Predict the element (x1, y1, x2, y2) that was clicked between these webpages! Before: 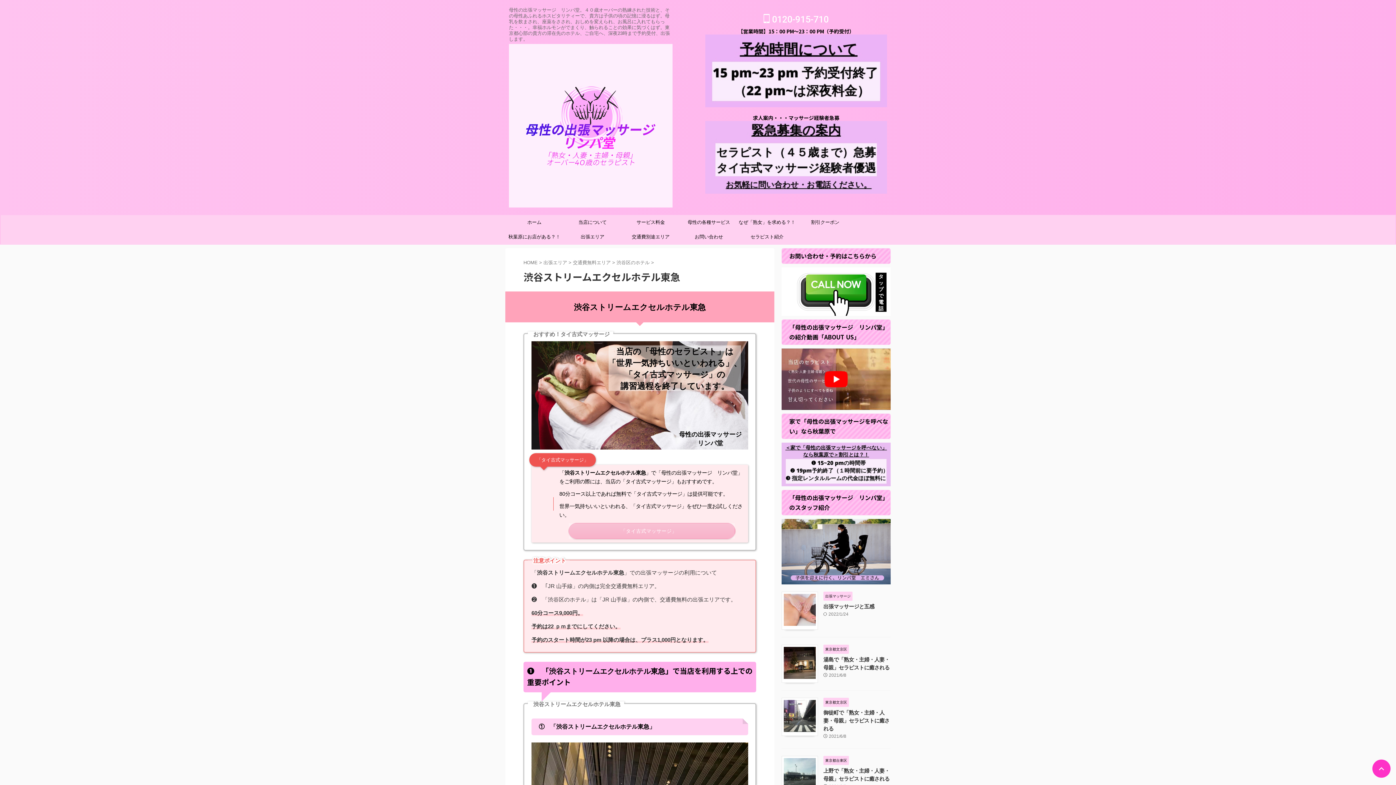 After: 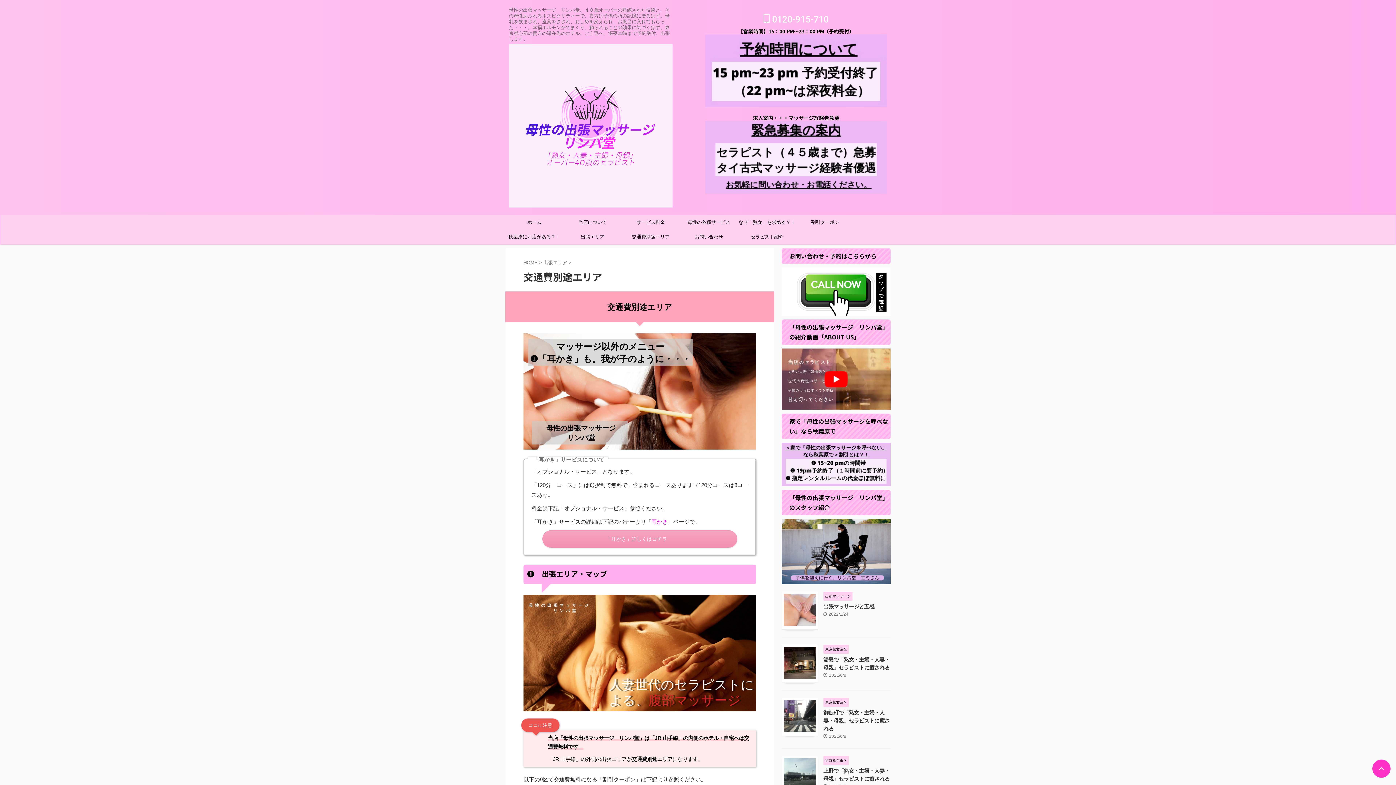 Action: bbox: (621, 229, 680, 244) label: 交通費別途エリア